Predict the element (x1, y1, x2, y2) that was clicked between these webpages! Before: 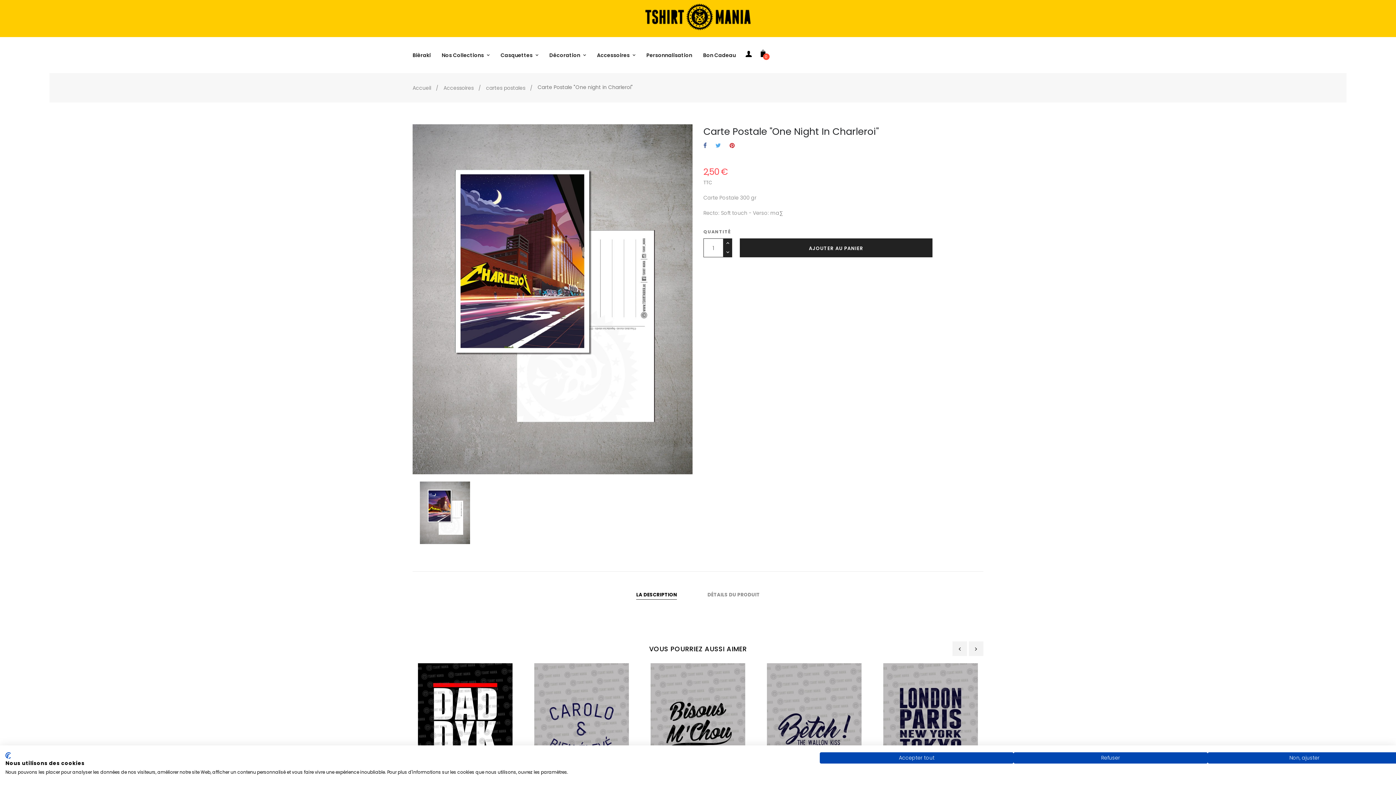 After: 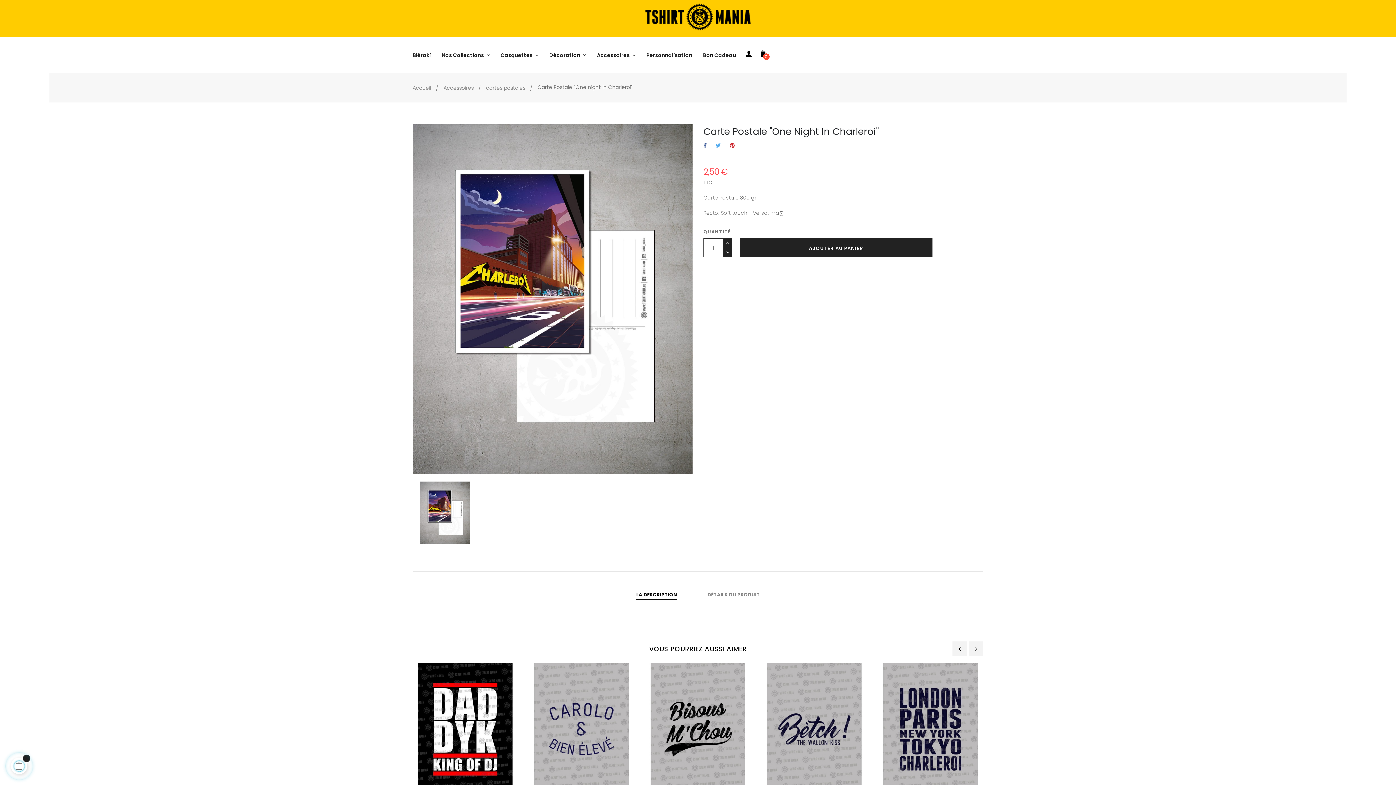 Action: bbox: (1013, 752, 1207, 764) label: Refuser tous les cookies